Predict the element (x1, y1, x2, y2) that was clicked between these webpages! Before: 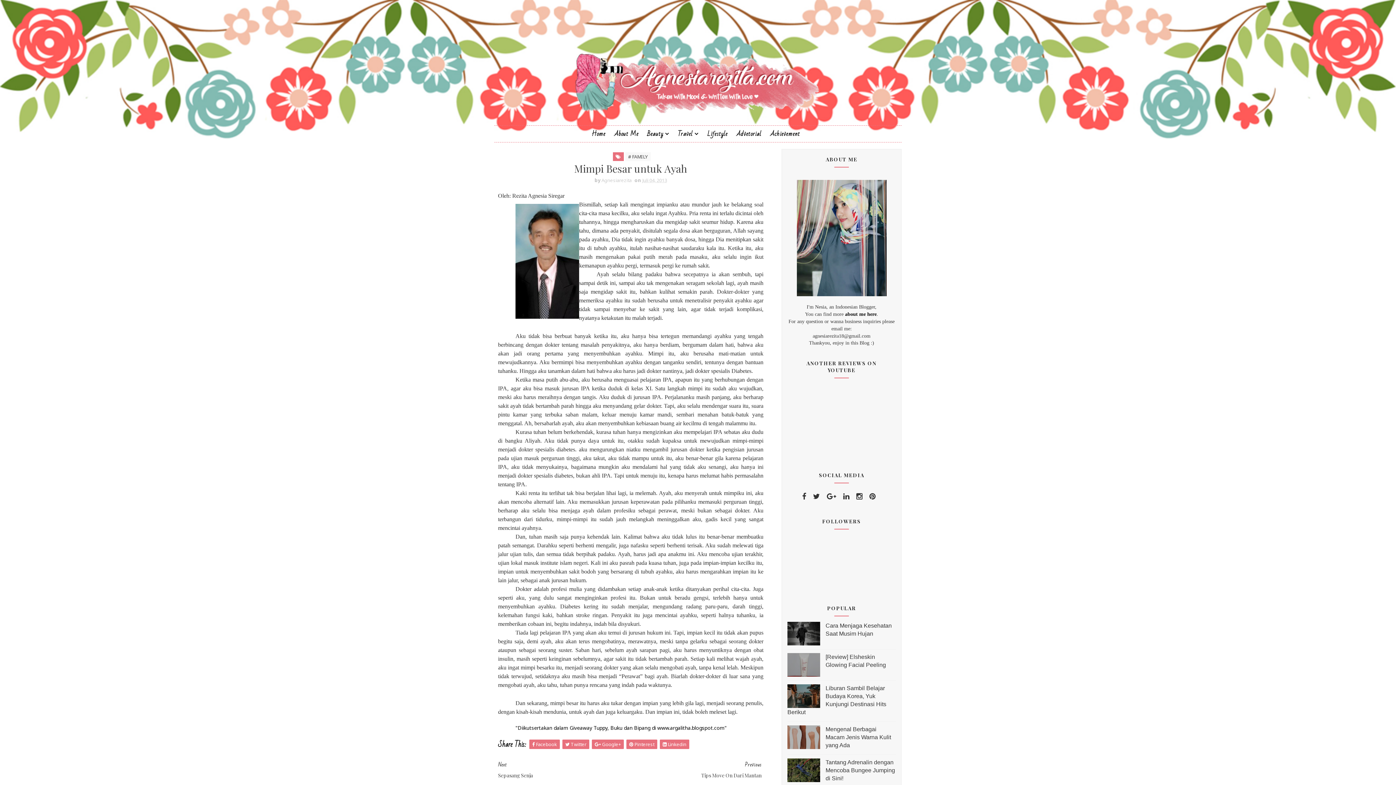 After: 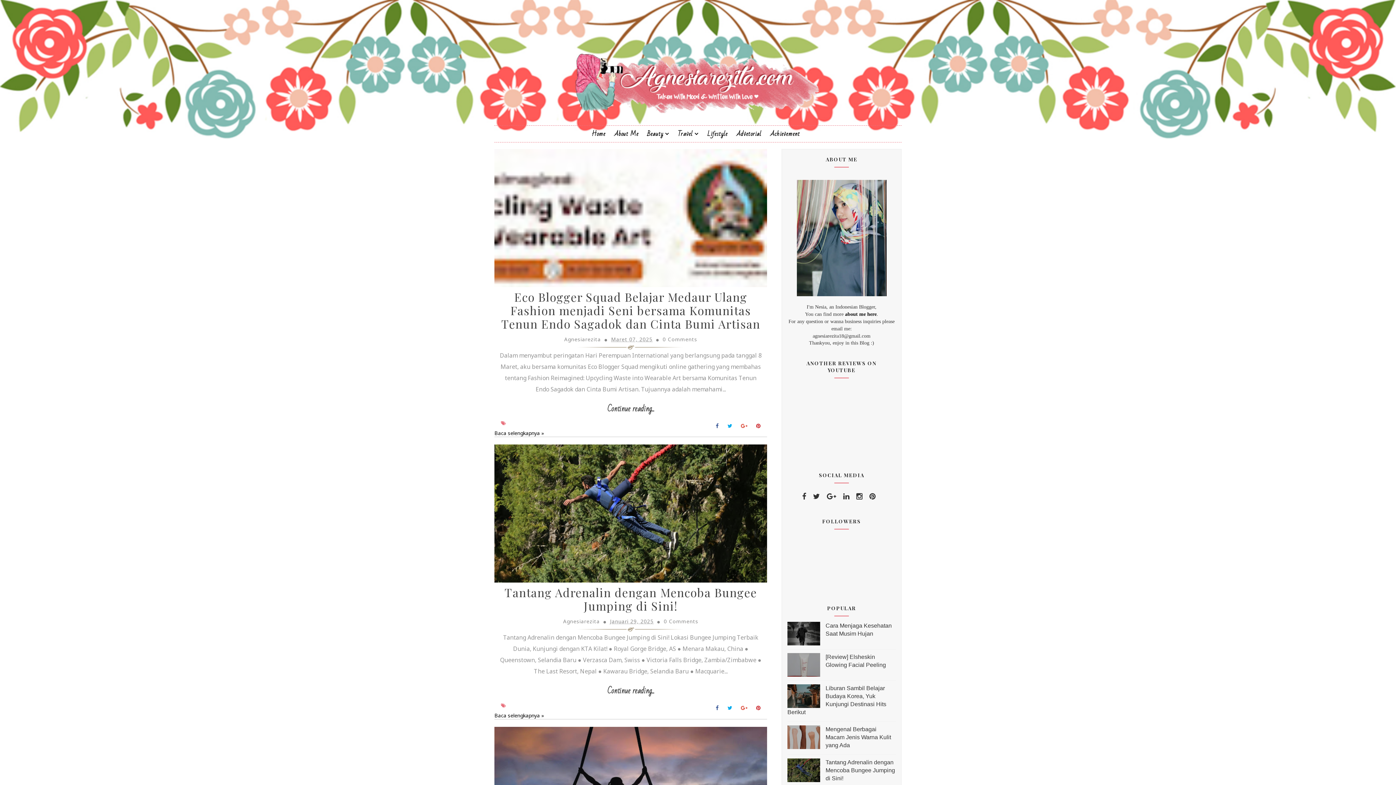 Action: bbox: (591, 125, 610, 142) label: Home